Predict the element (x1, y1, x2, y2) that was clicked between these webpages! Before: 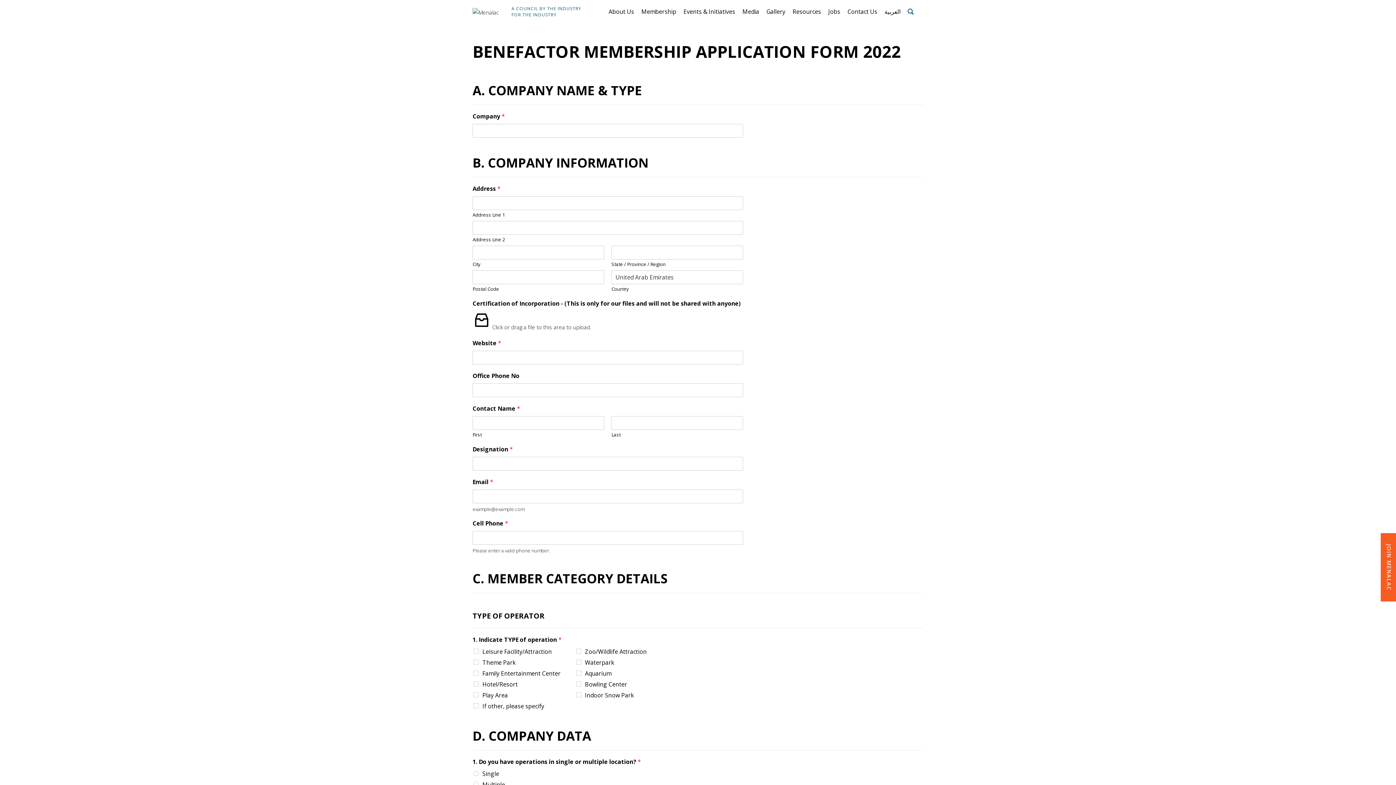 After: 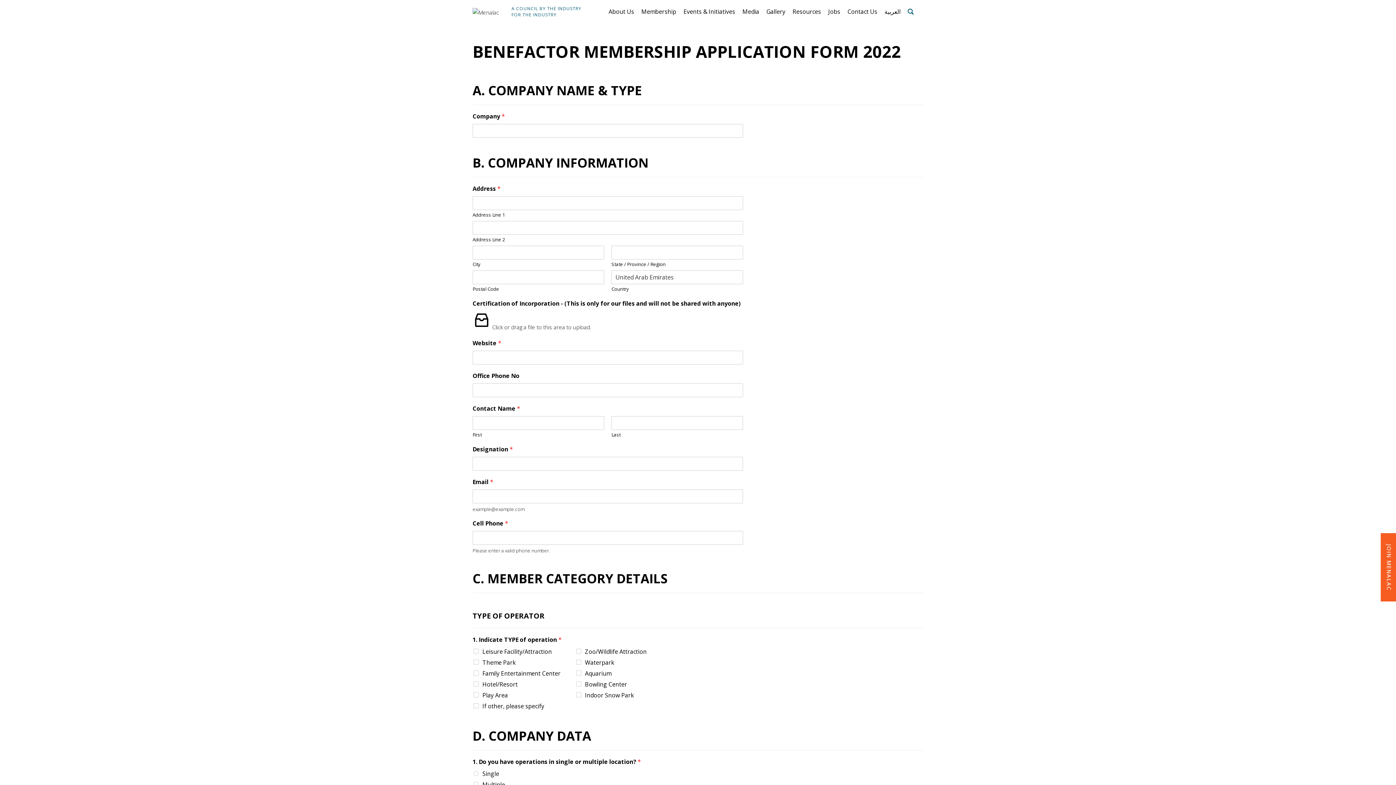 Action: bbox: (605, 3, 637, 19) label: About Us